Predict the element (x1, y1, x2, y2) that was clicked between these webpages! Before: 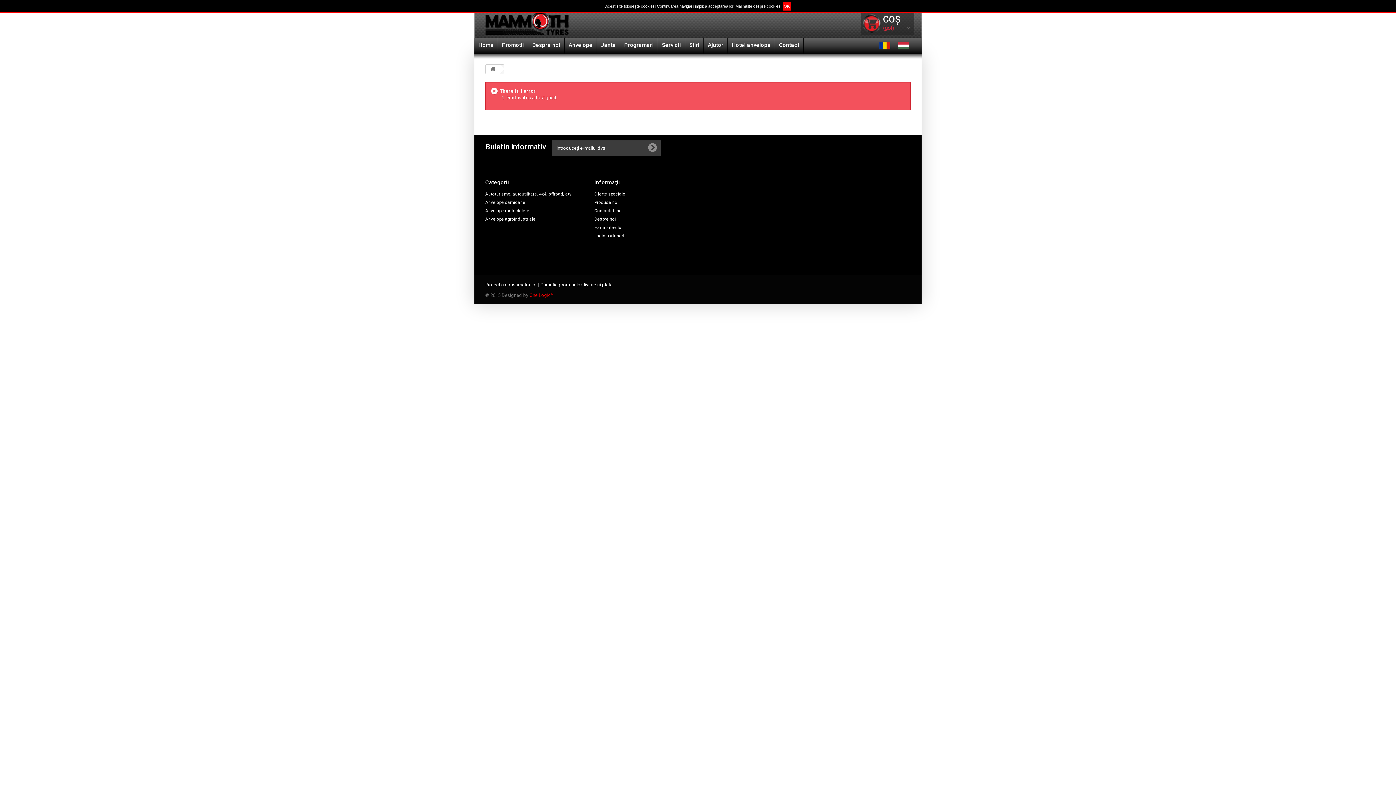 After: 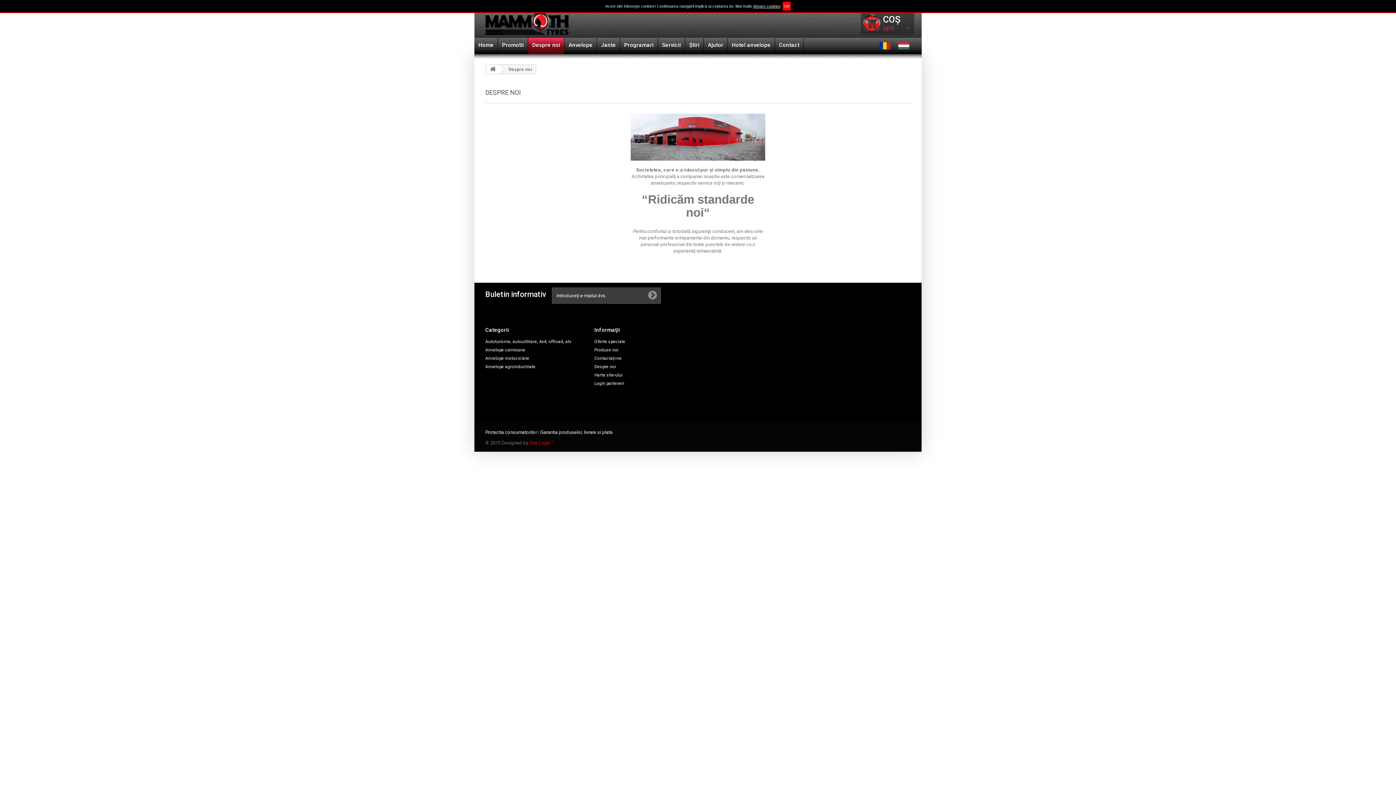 Action: label: Despre noi bbox: (594, 216, 616, 221)